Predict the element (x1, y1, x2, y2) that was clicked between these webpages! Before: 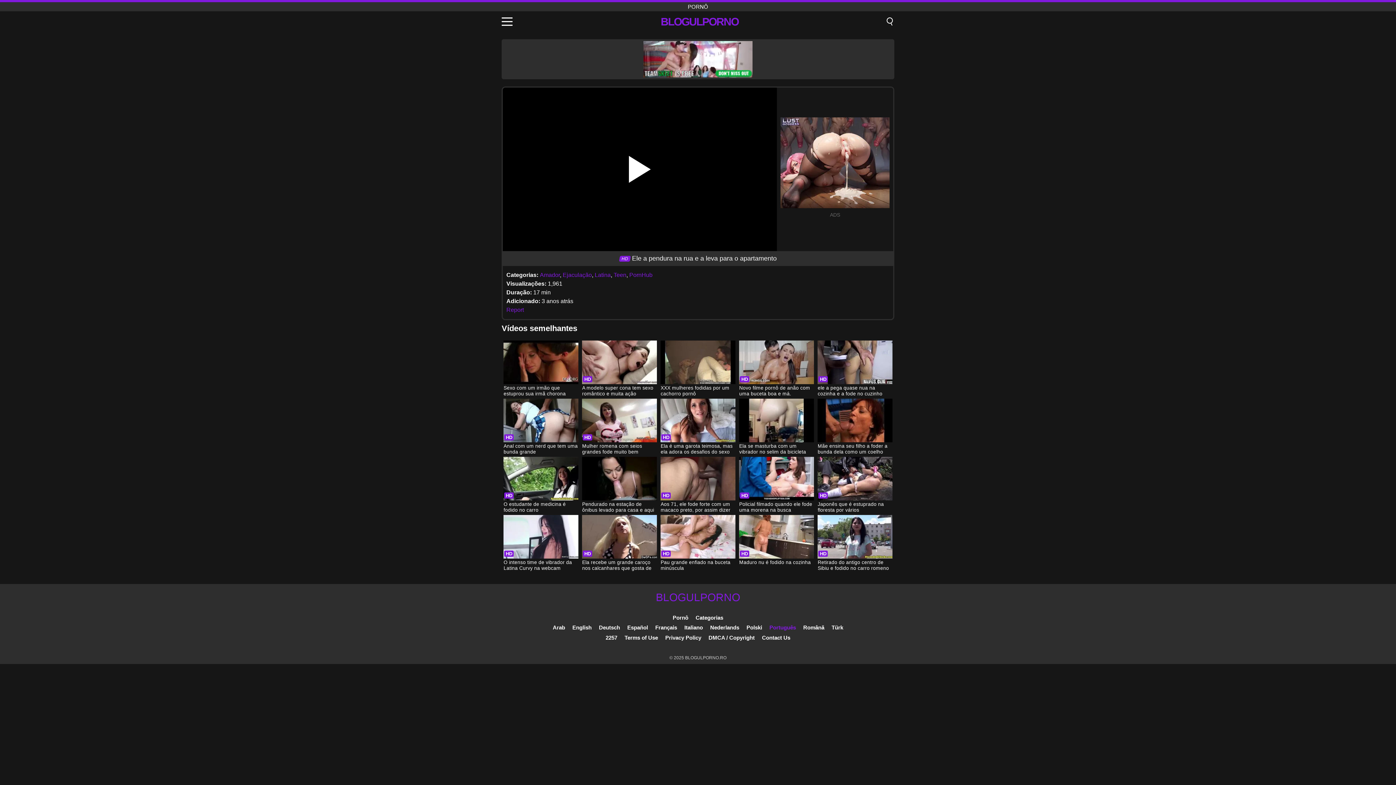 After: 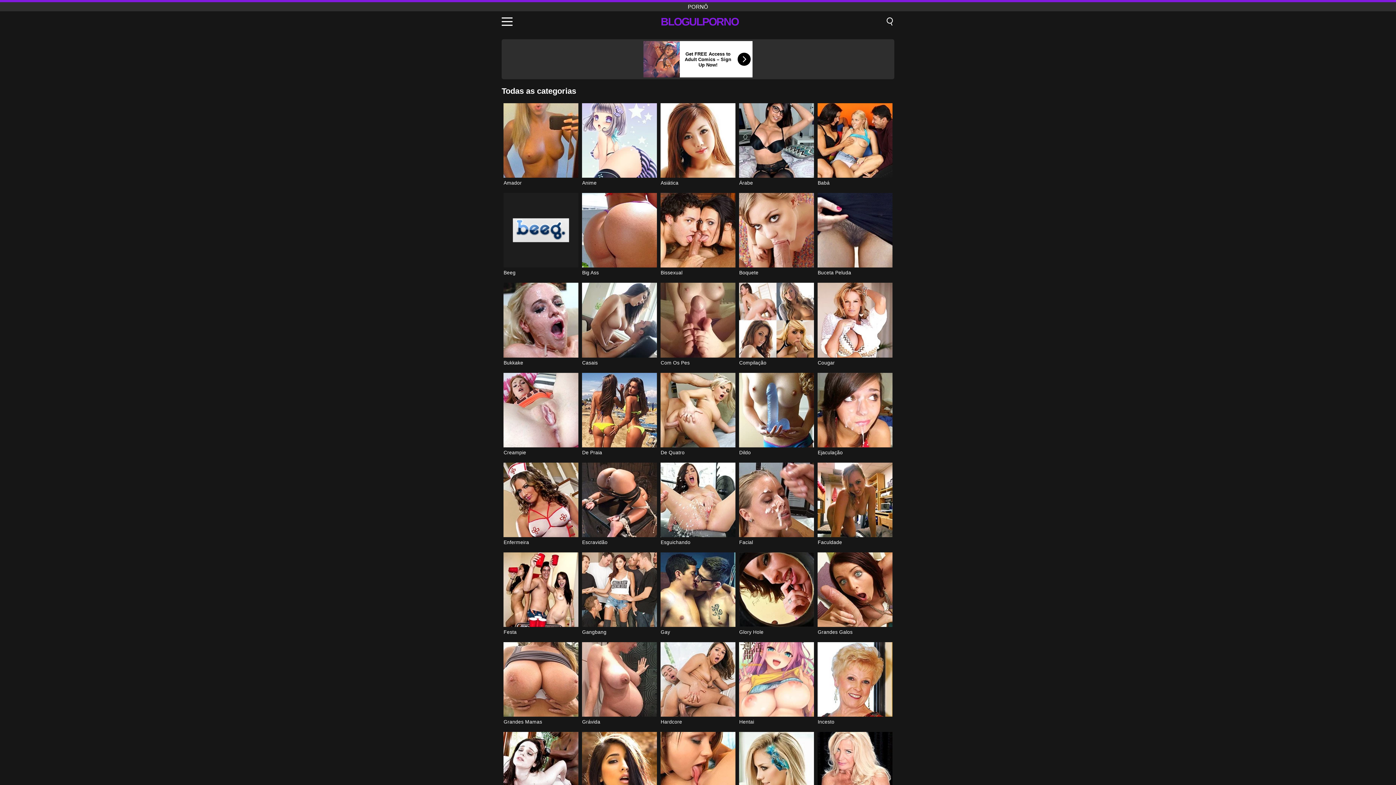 Action: bbox: (695, 614, 723, 621) label: Categorias